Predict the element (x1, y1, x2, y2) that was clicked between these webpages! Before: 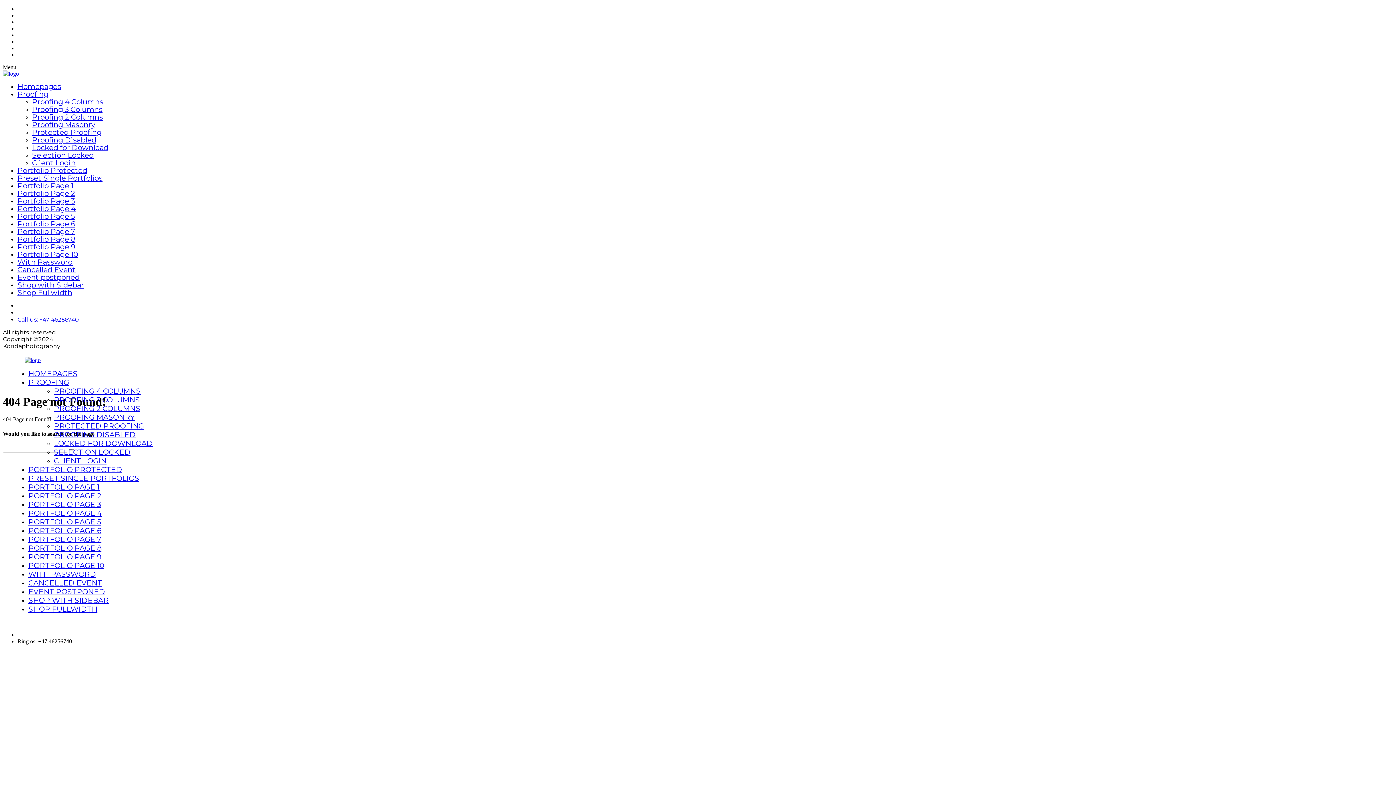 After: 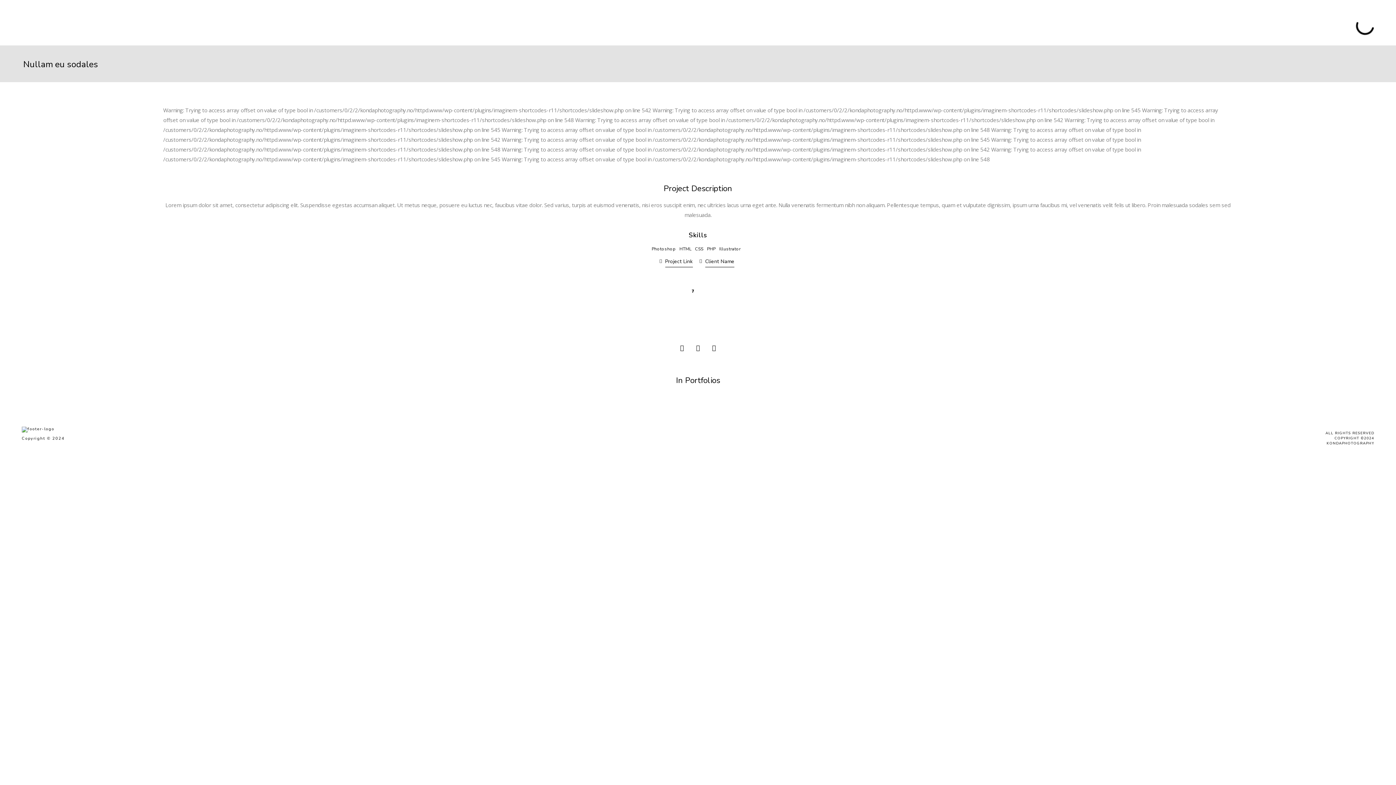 Action: bbox: (28, 526, 101, 535) label: PORTFOLIO PAGE 6